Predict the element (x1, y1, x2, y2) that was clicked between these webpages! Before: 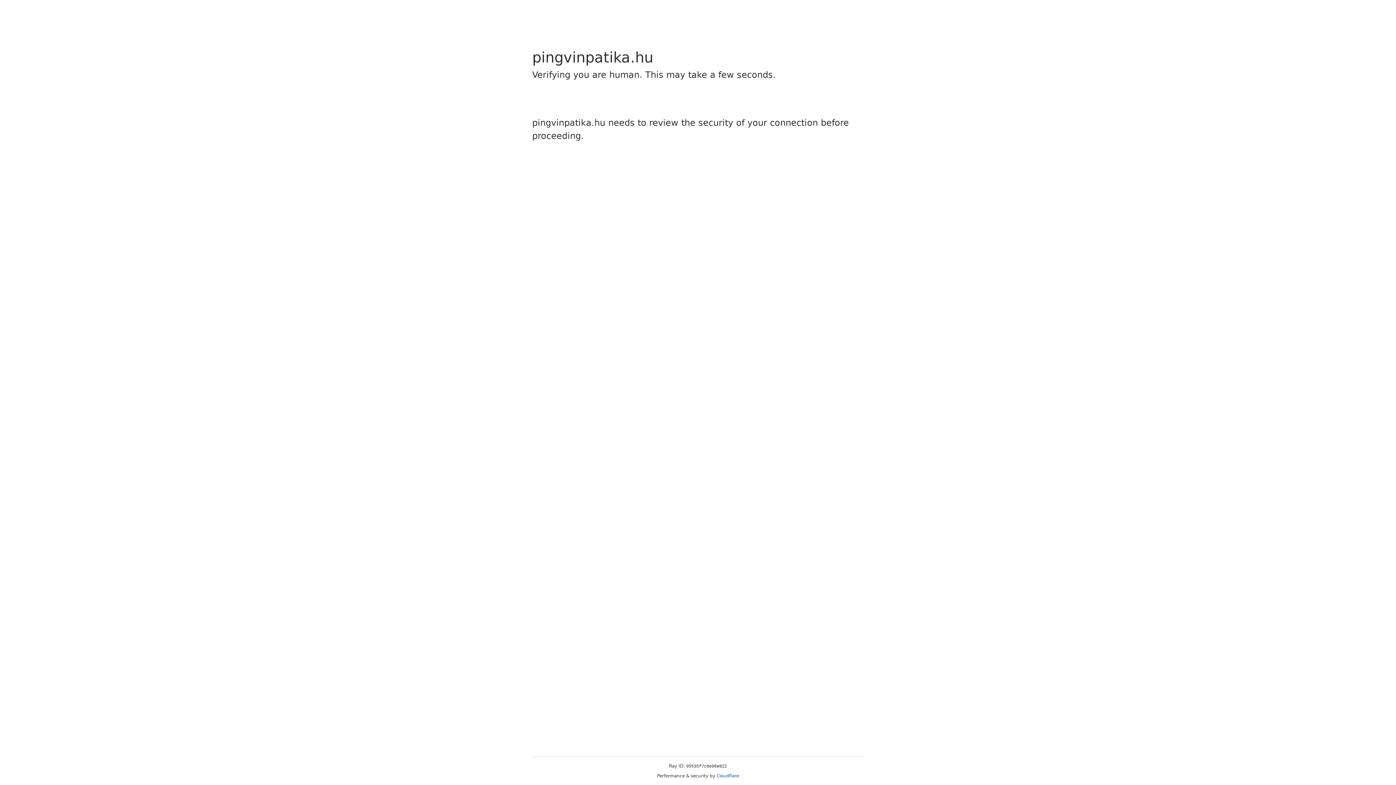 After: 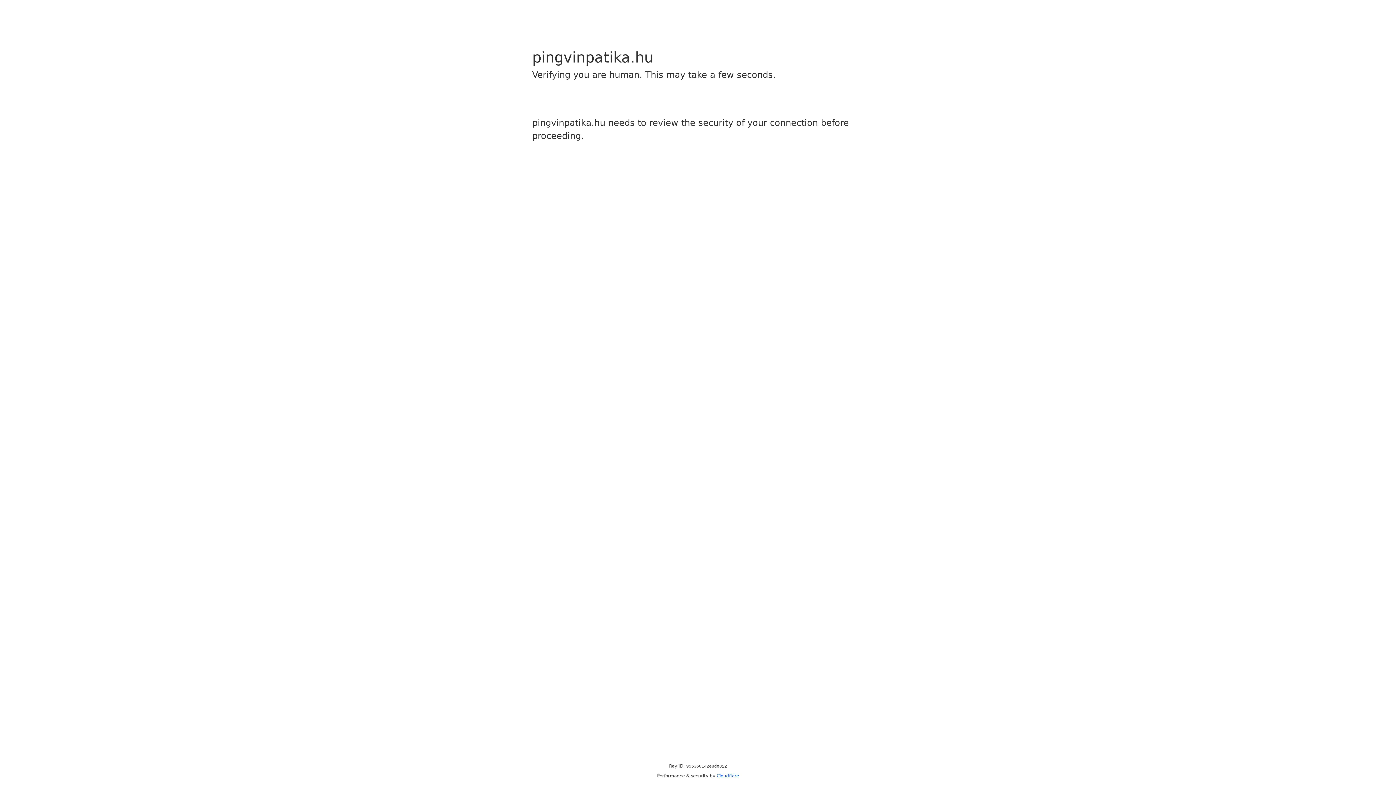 Action: bbox: (716, 773, 739, 778) label: Cloudflare